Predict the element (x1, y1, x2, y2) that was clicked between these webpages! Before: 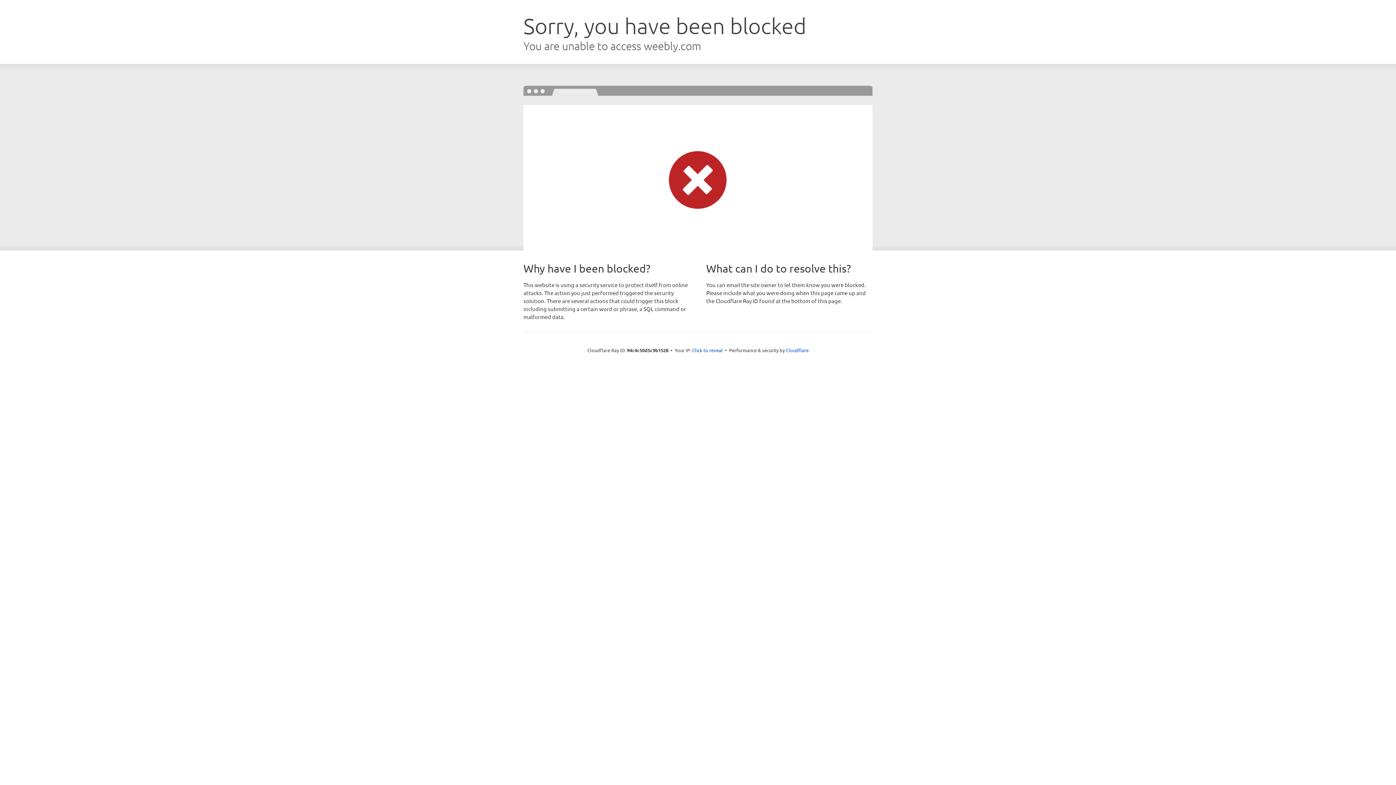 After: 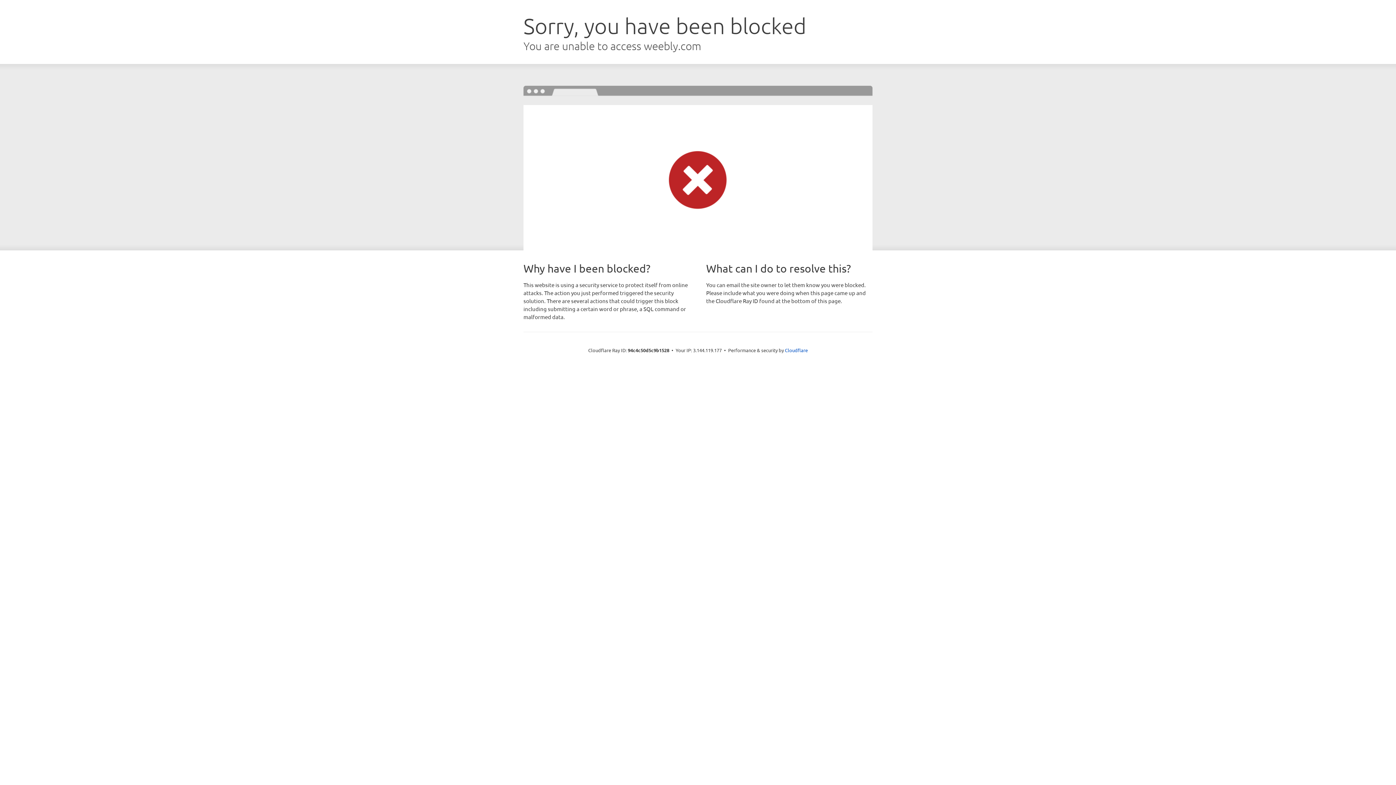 Action: bbox: (692, 346, 722, 353) label: Click to reveal